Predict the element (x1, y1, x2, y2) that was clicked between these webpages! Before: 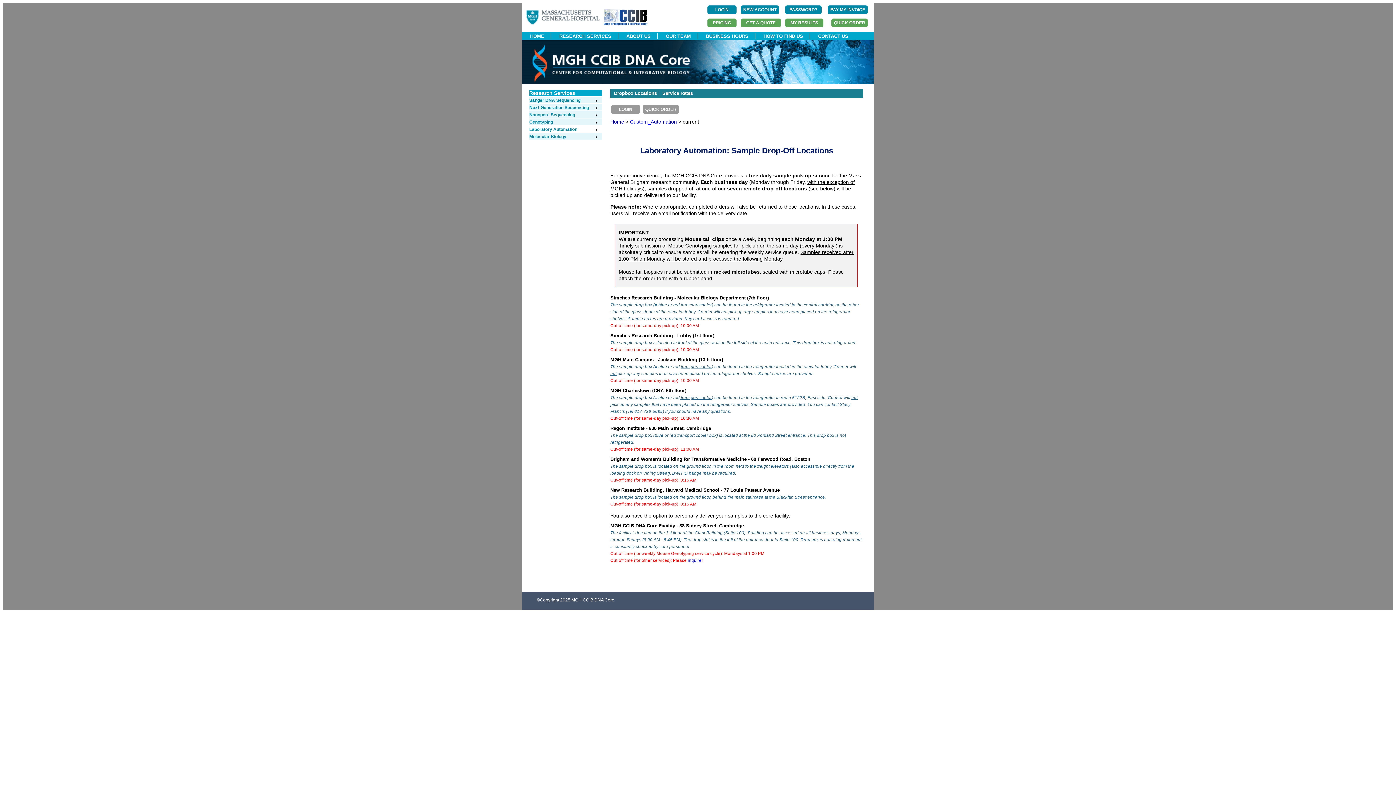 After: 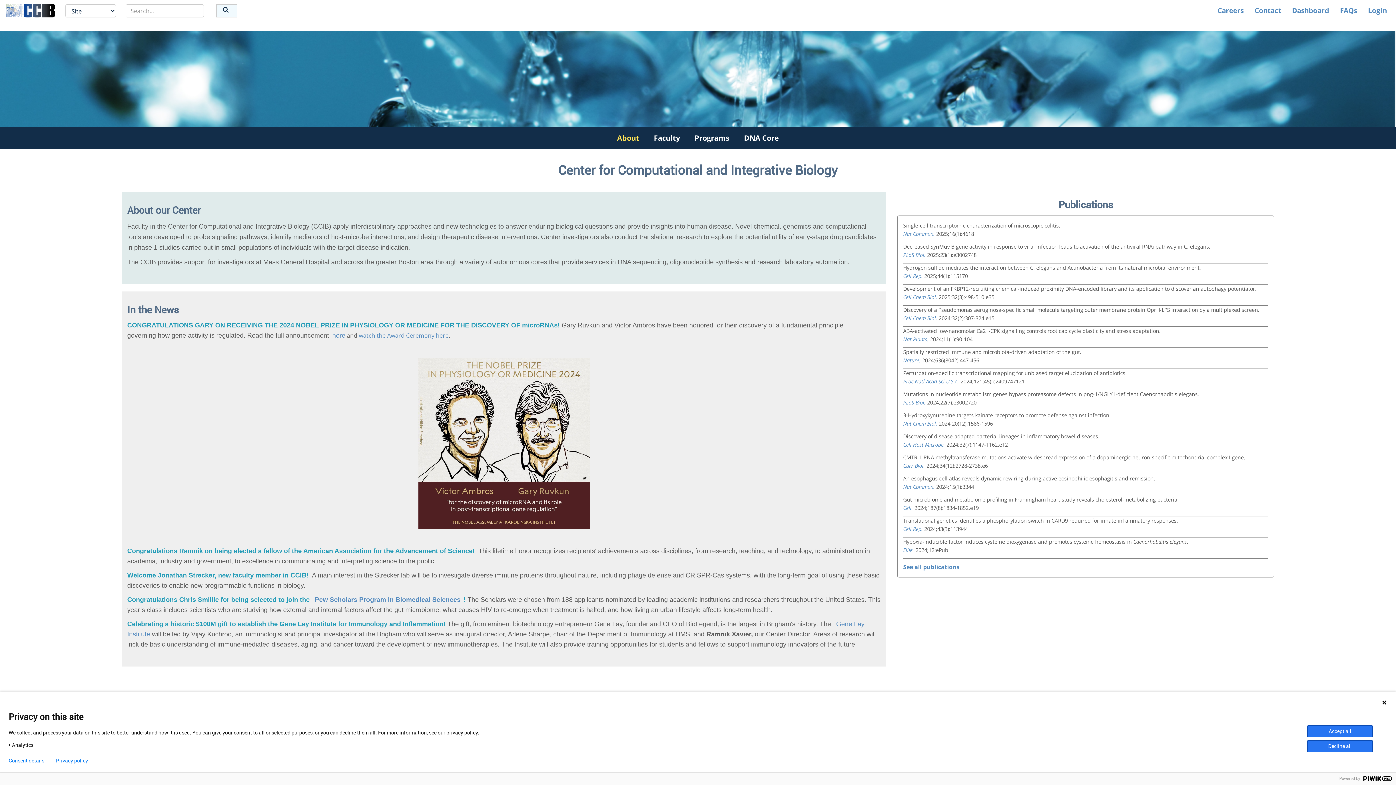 Action: bbox: (604, 20, 647, 26)